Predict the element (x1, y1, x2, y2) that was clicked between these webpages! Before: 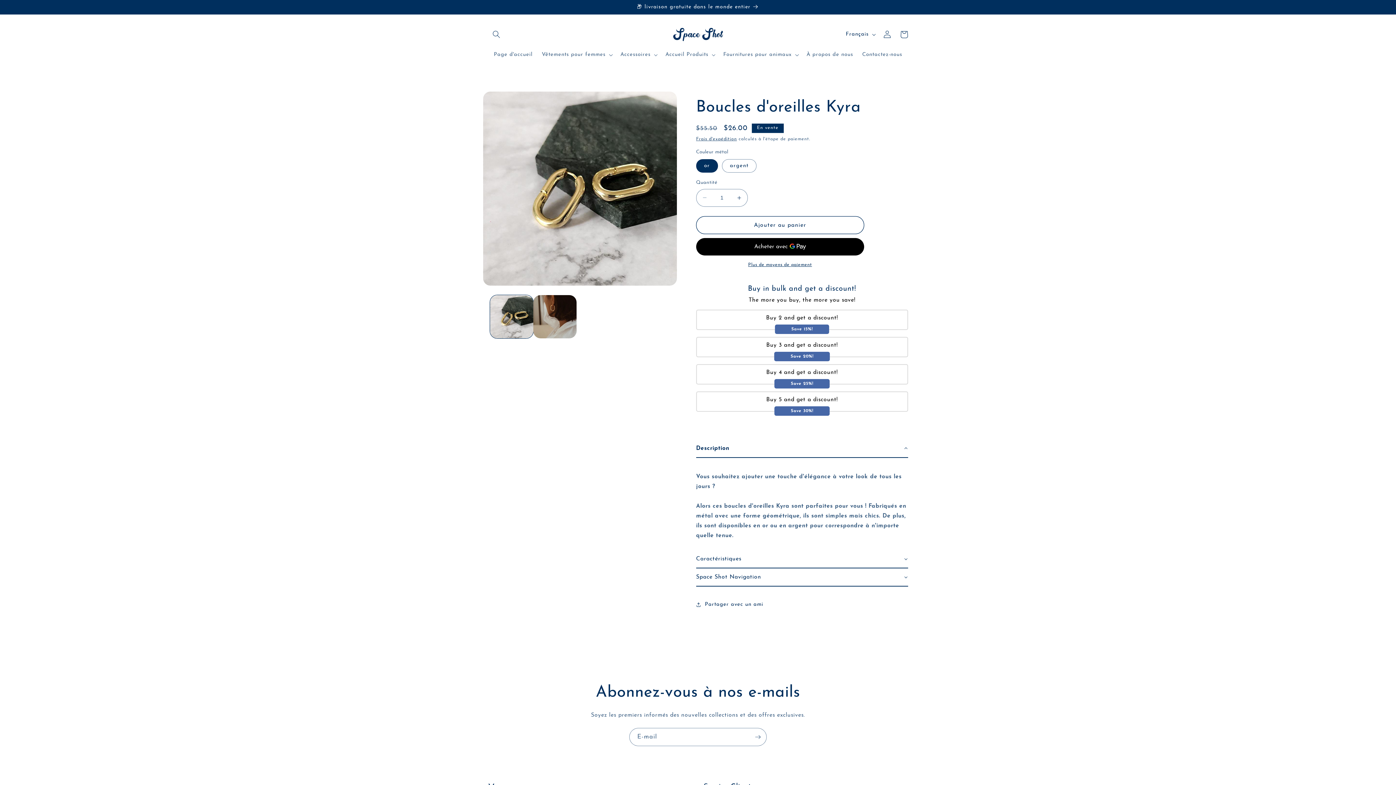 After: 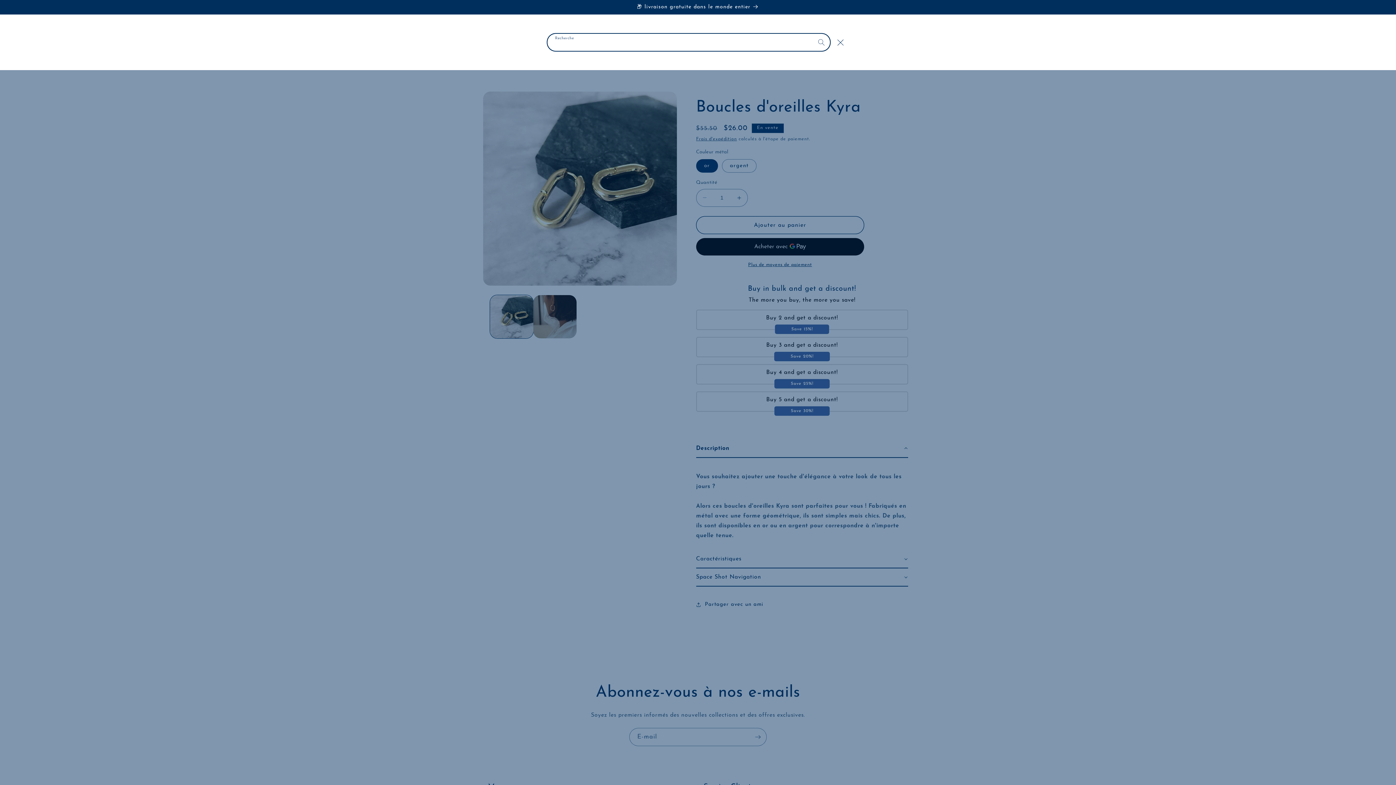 Action: bbox: (488, 26, 504, 42) label: Recherche